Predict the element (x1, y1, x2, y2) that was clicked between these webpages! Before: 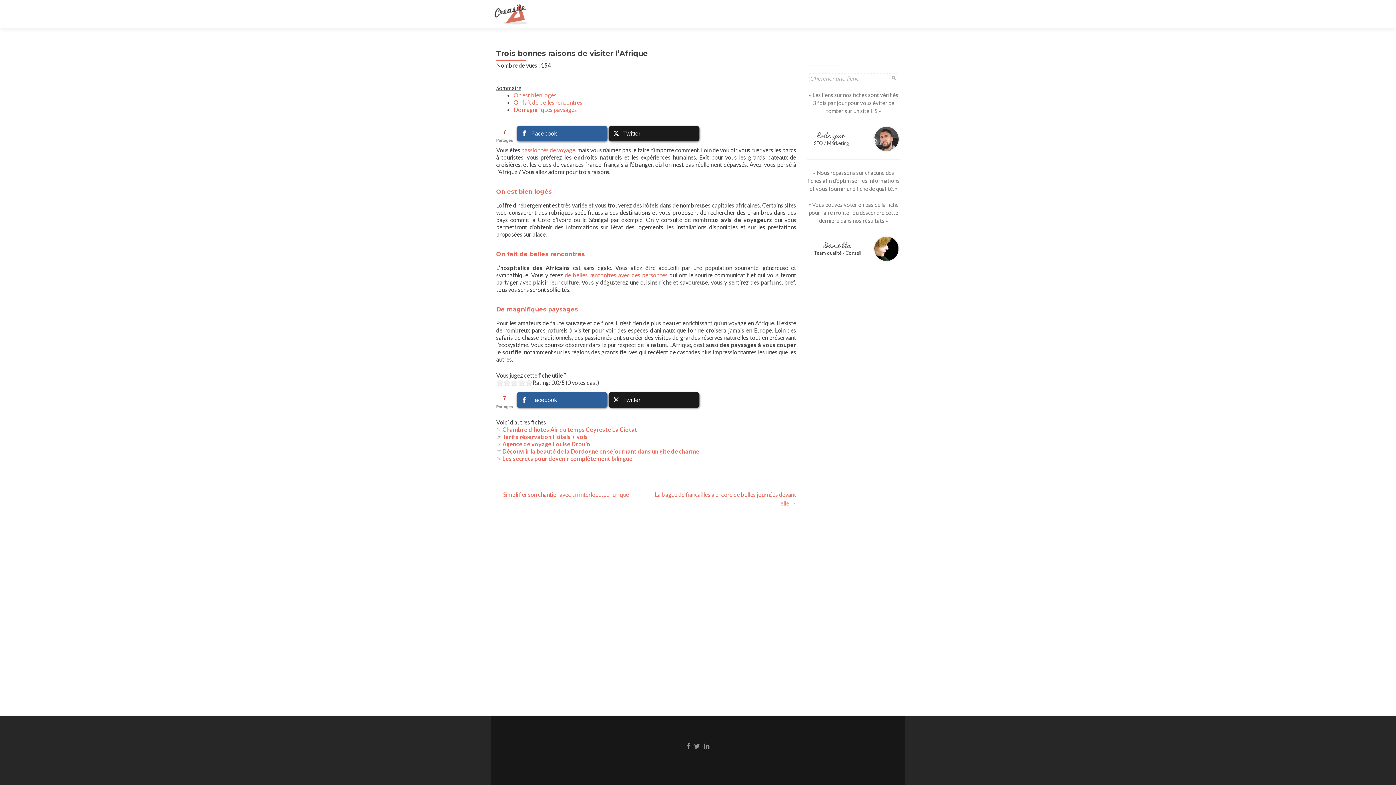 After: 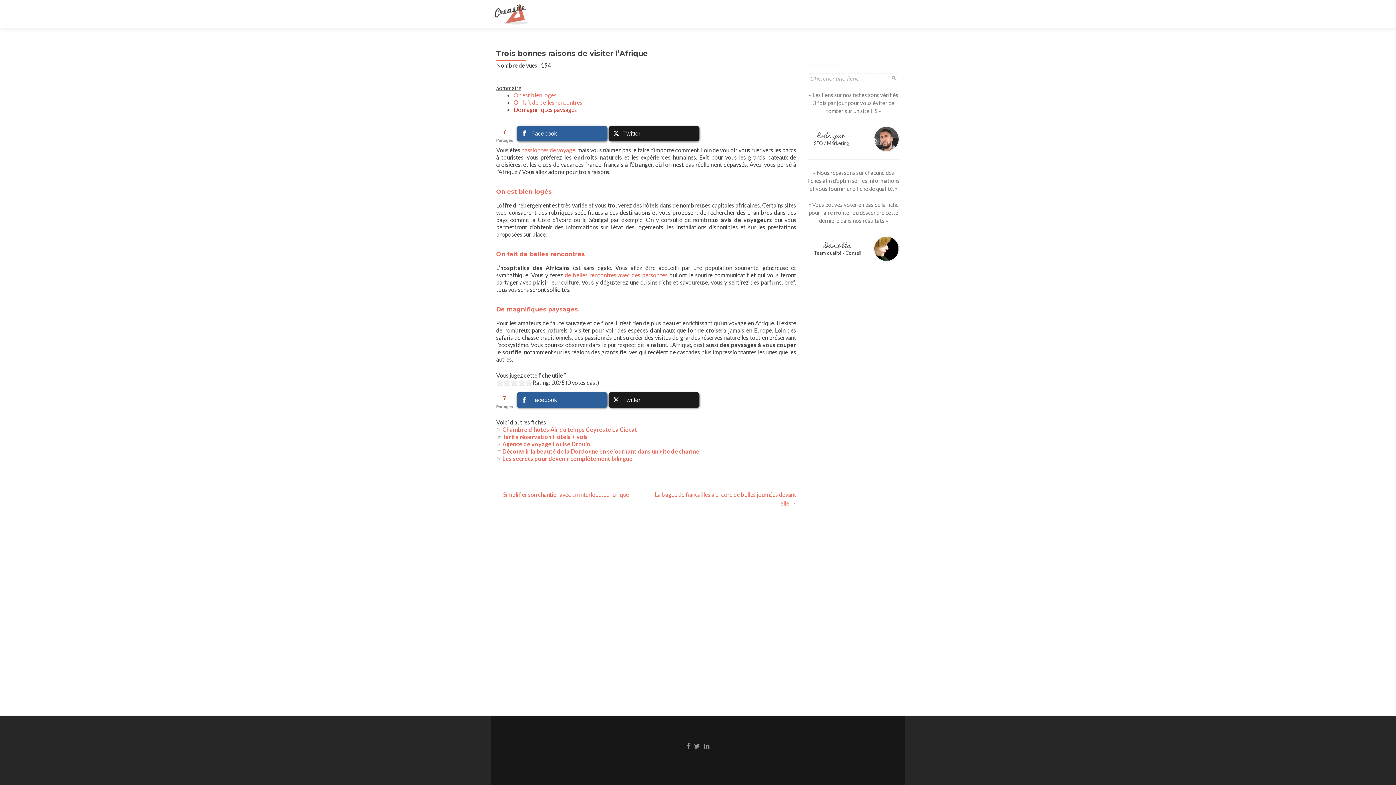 Action: bbox: (513, 106, 577, 113) label: De magnifiques paysages